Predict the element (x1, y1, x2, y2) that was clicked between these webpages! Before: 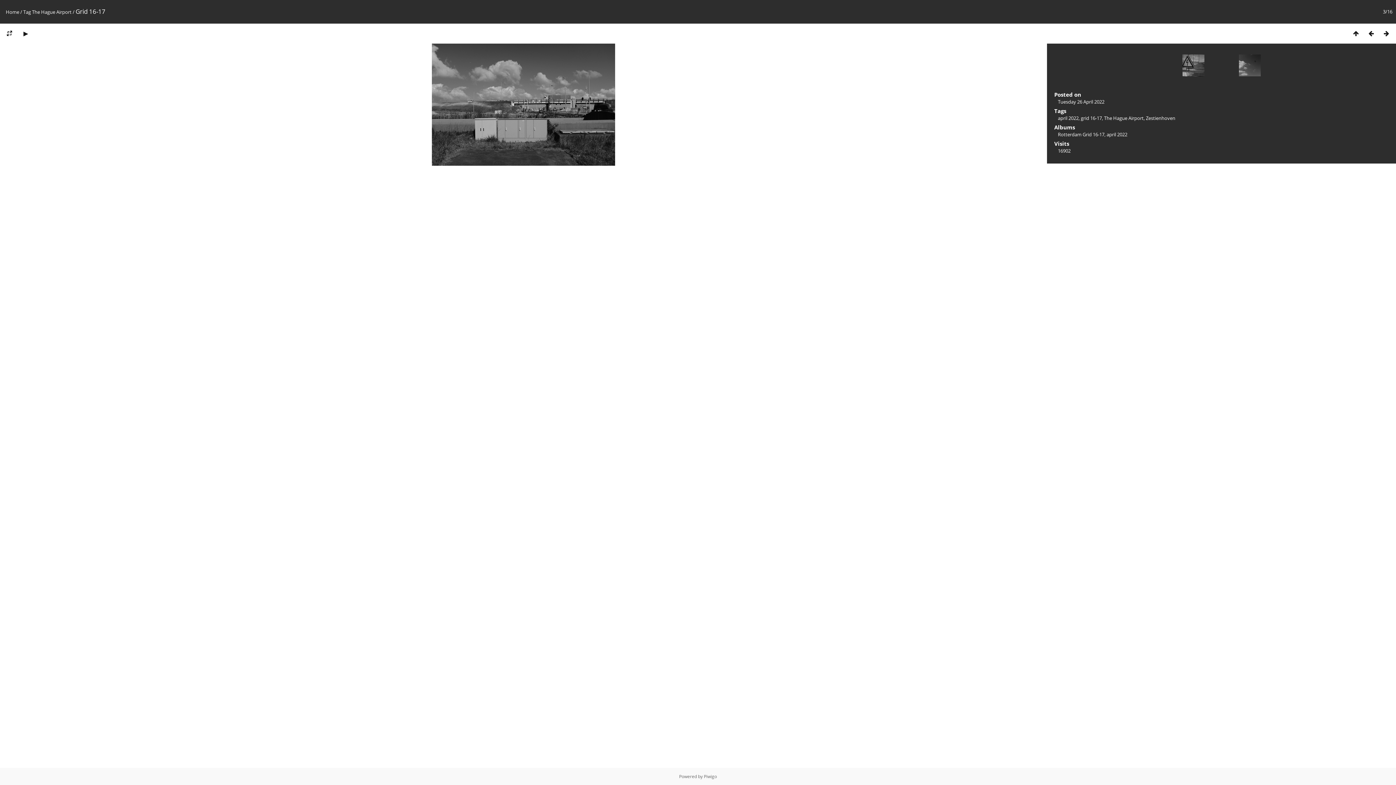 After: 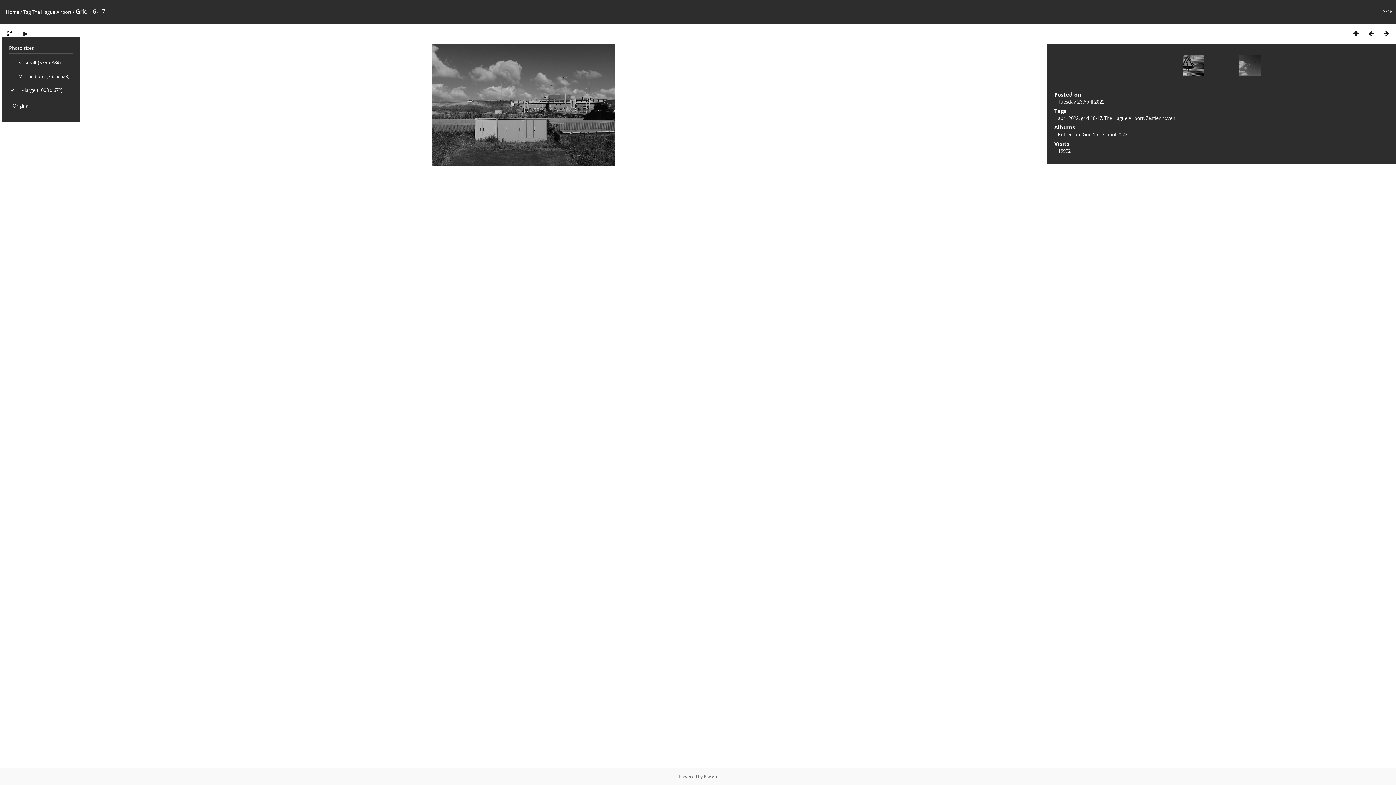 Action: bbox: (1, 29, 17, 37)